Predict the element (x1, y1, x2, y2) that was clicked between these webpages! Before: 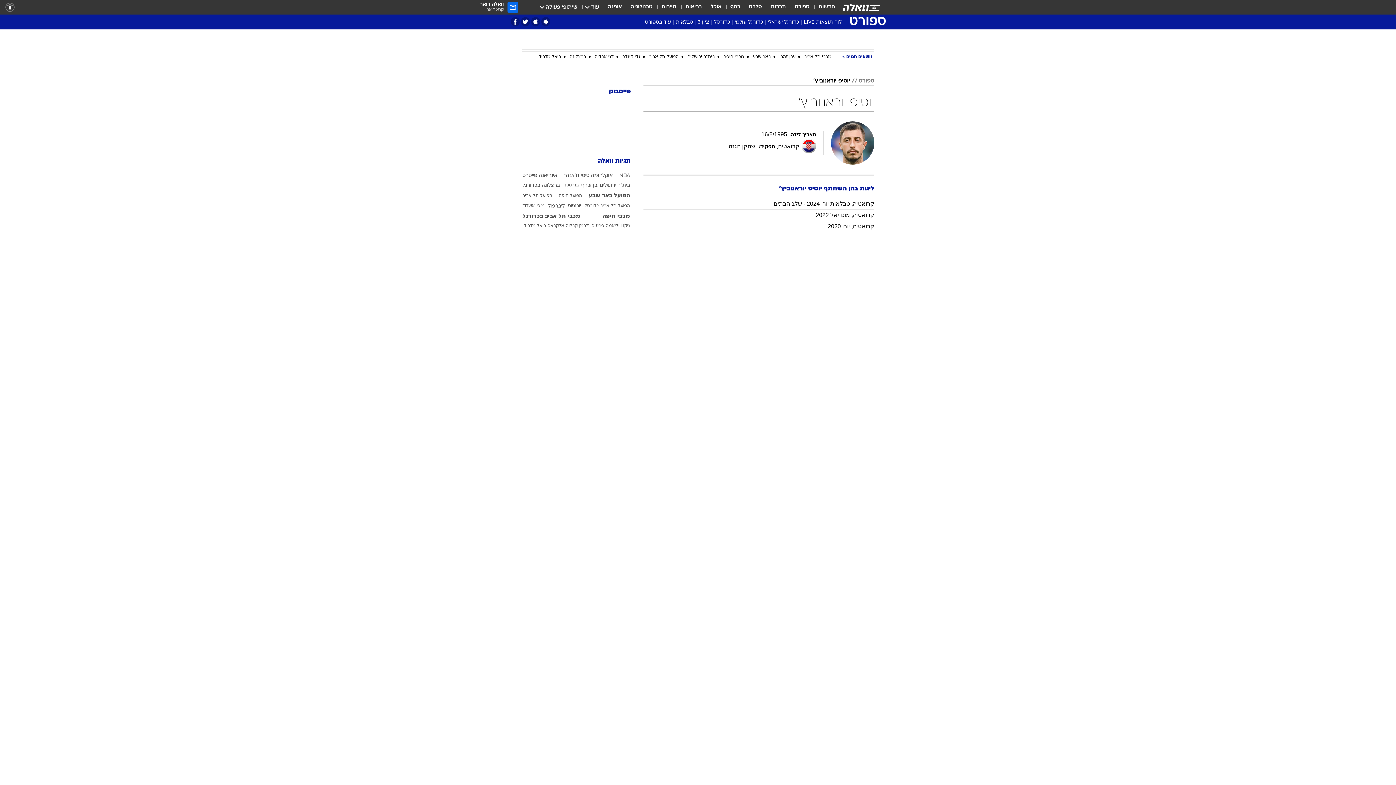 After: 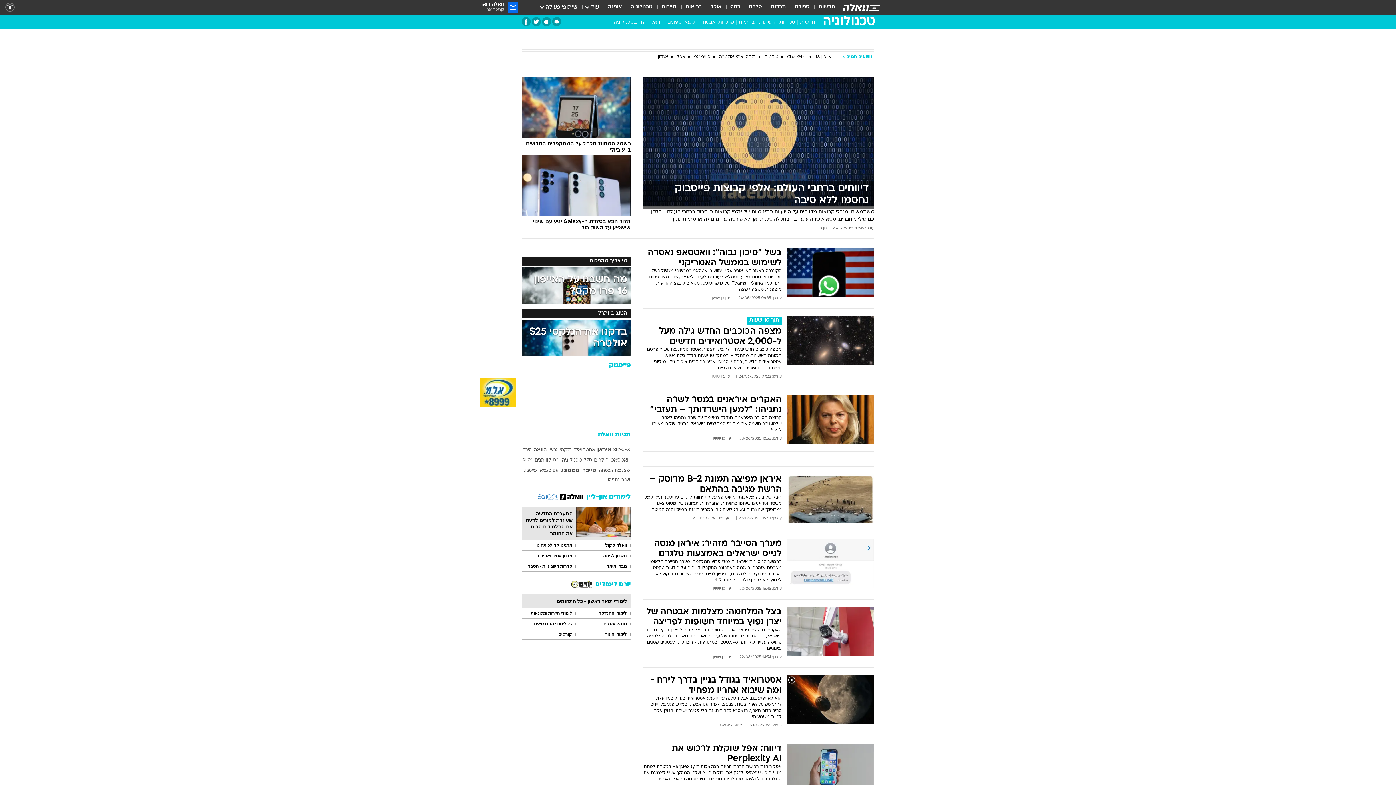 Action: label: טכנולוגיה bbox: (630, 3, 652, 11)